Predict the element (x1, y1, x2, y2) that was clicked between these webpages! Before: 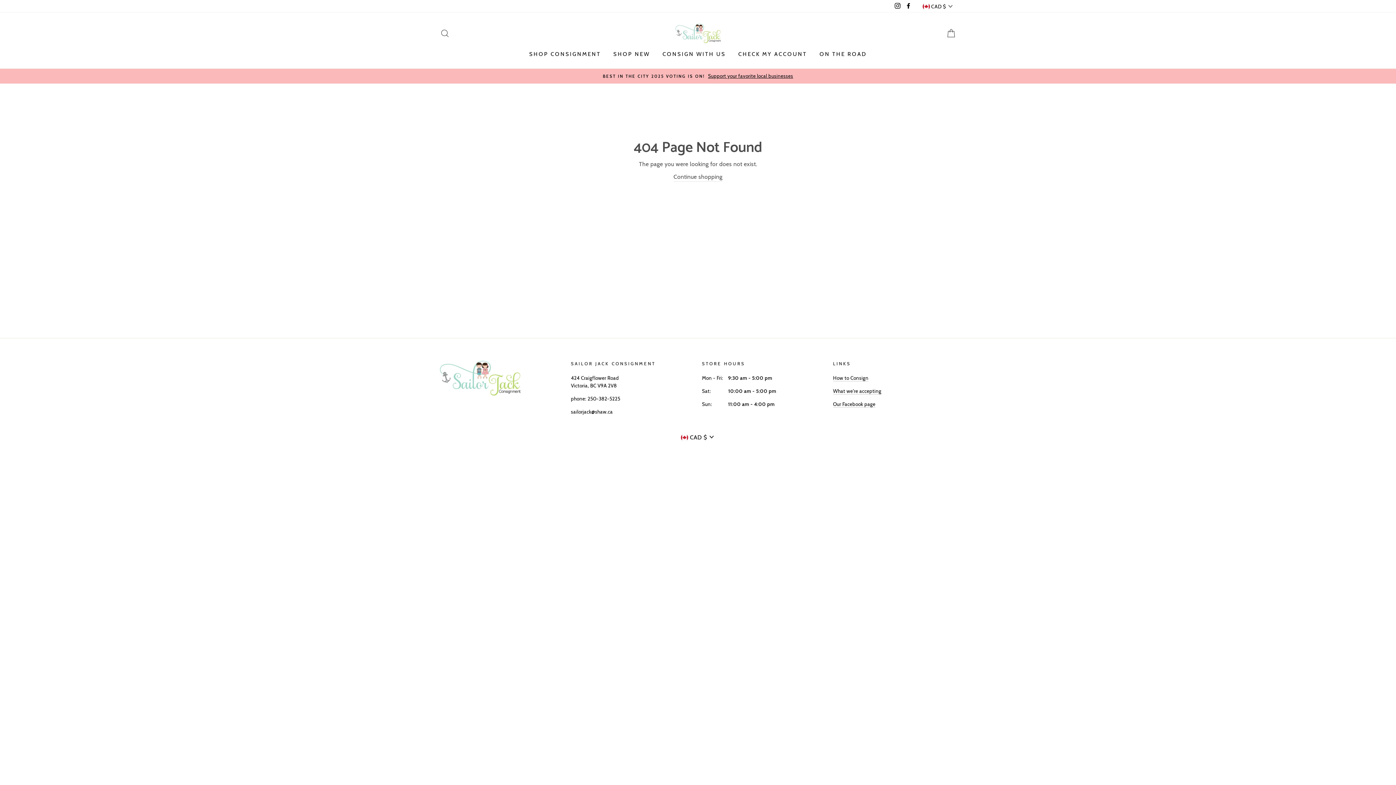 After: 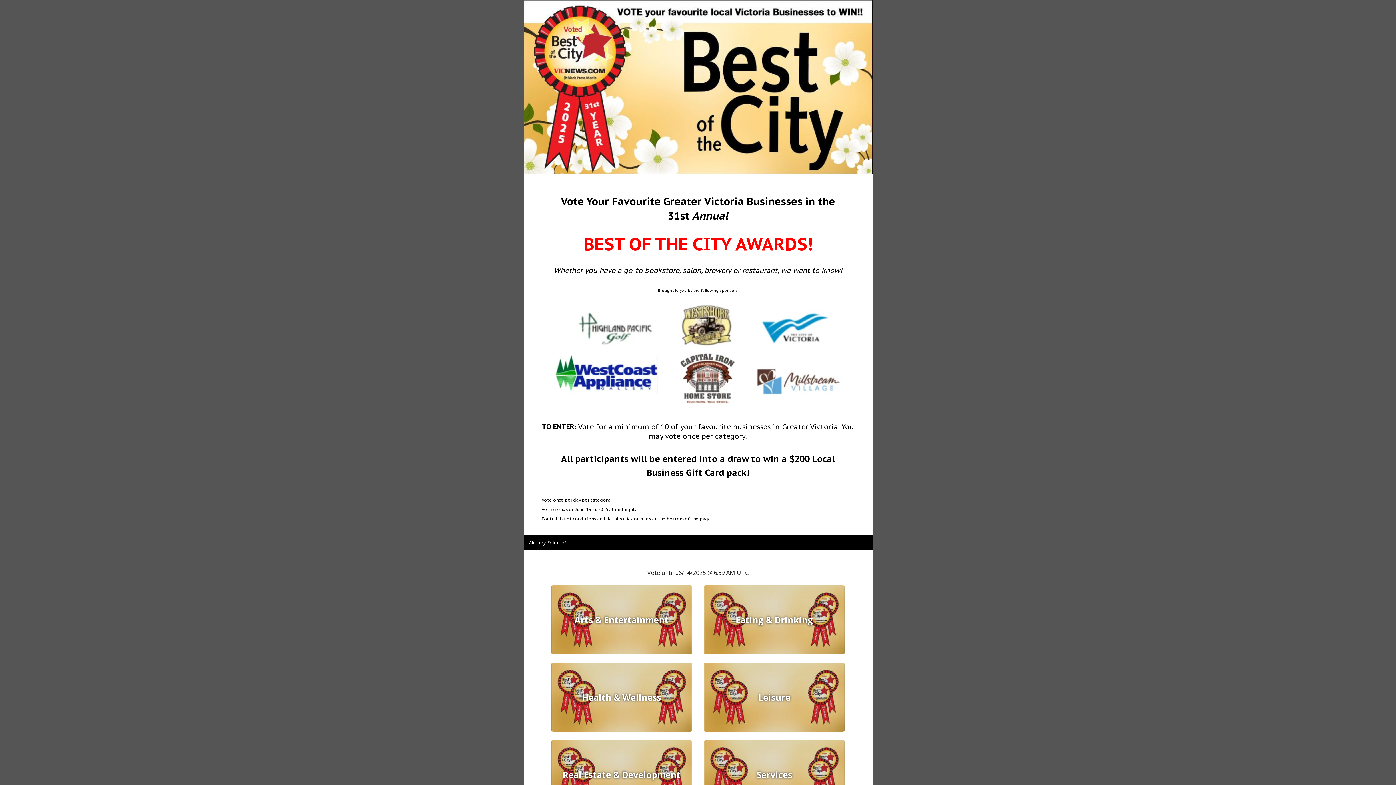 Action: label: BEST IN THE CITY 2025 VOTING IS ON! Support your favorite local businesses bbox: (441, 72, 954, 79)